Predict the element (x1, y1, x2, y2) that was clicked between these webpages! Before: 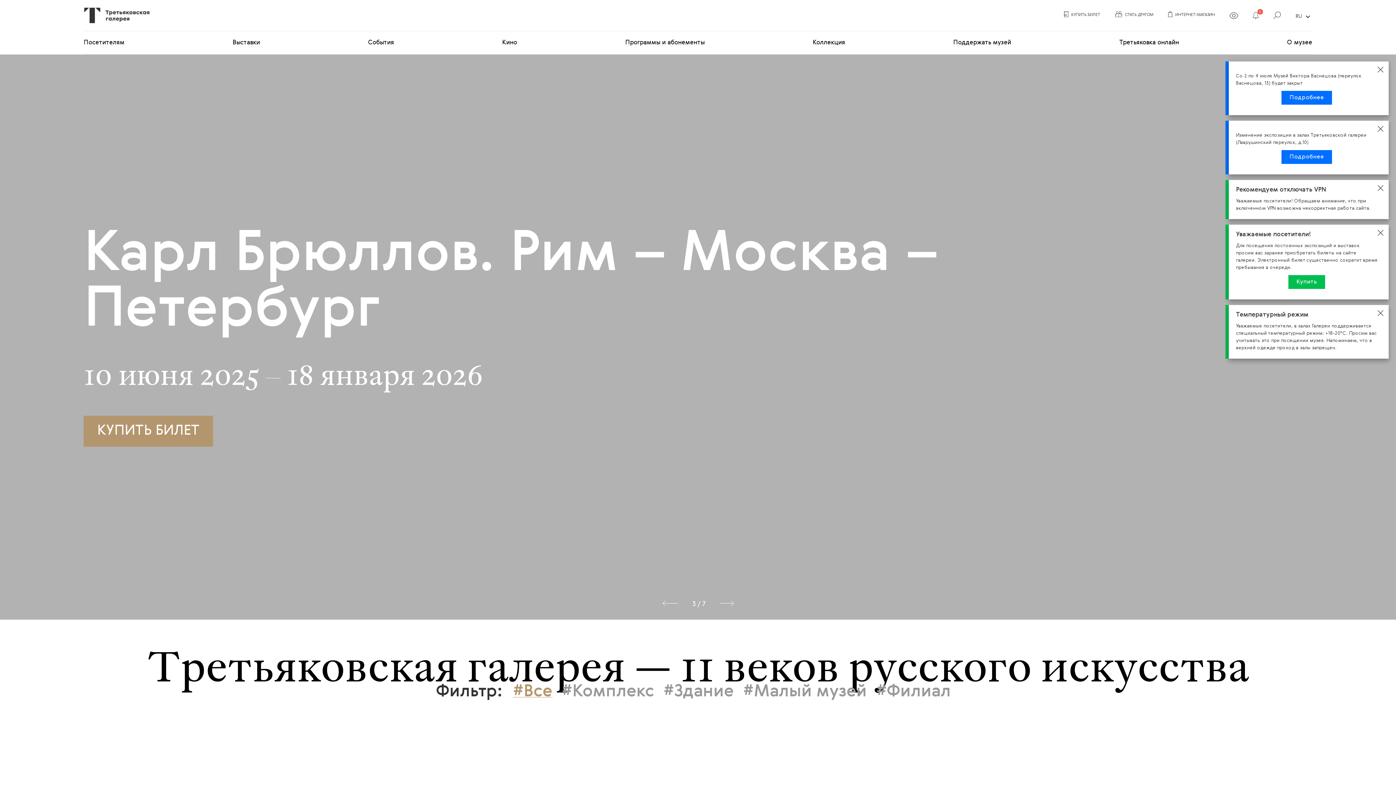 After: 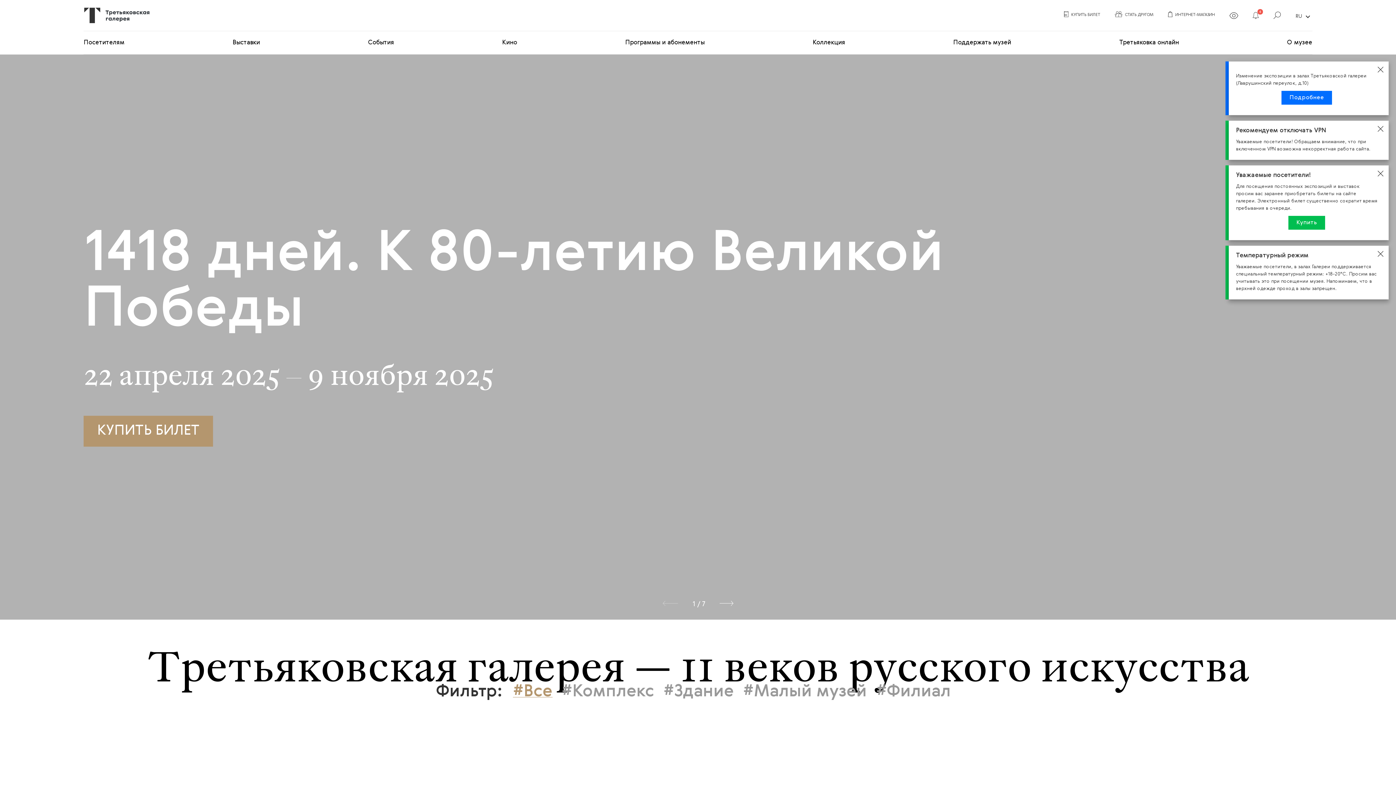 Action: bbox: (1376, 65, 1385, 76) label: Закрыть оповещение